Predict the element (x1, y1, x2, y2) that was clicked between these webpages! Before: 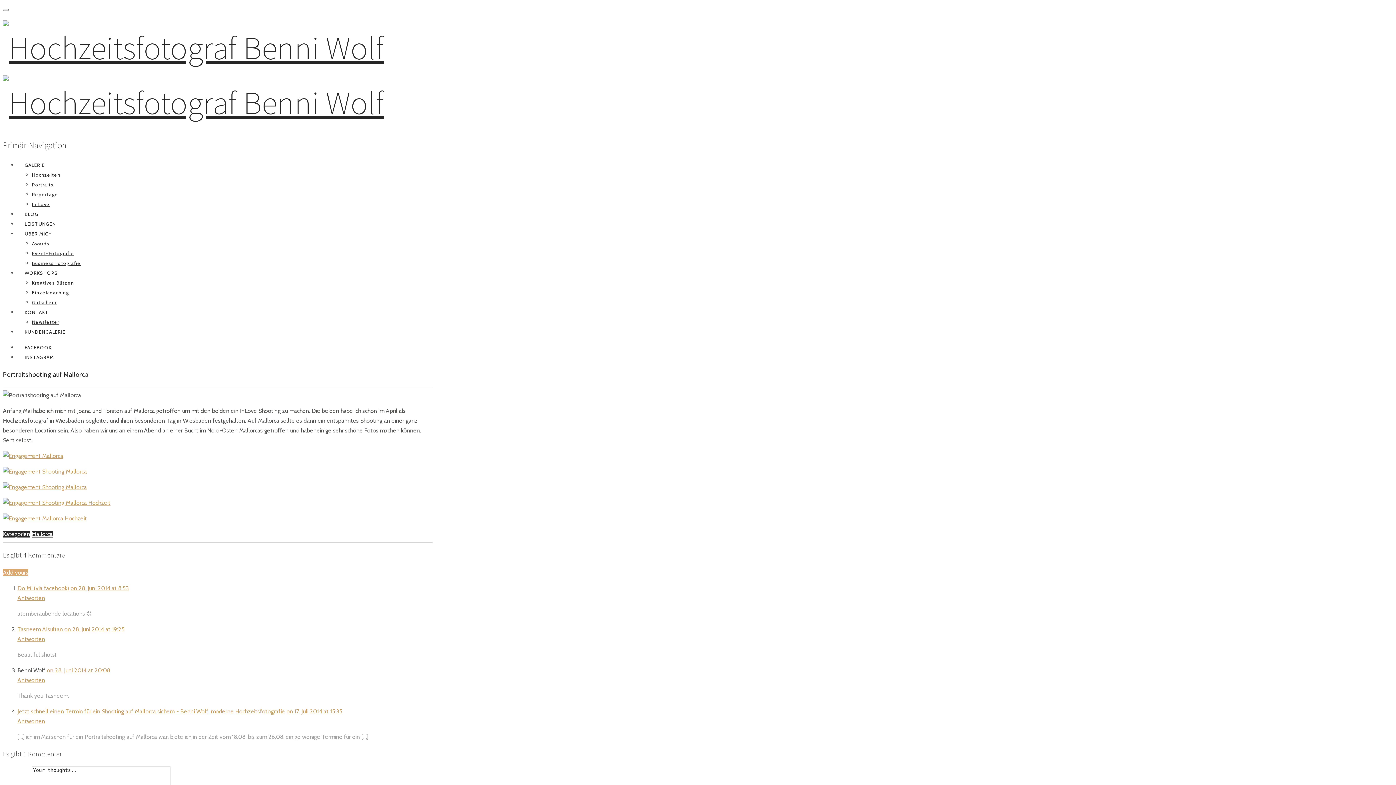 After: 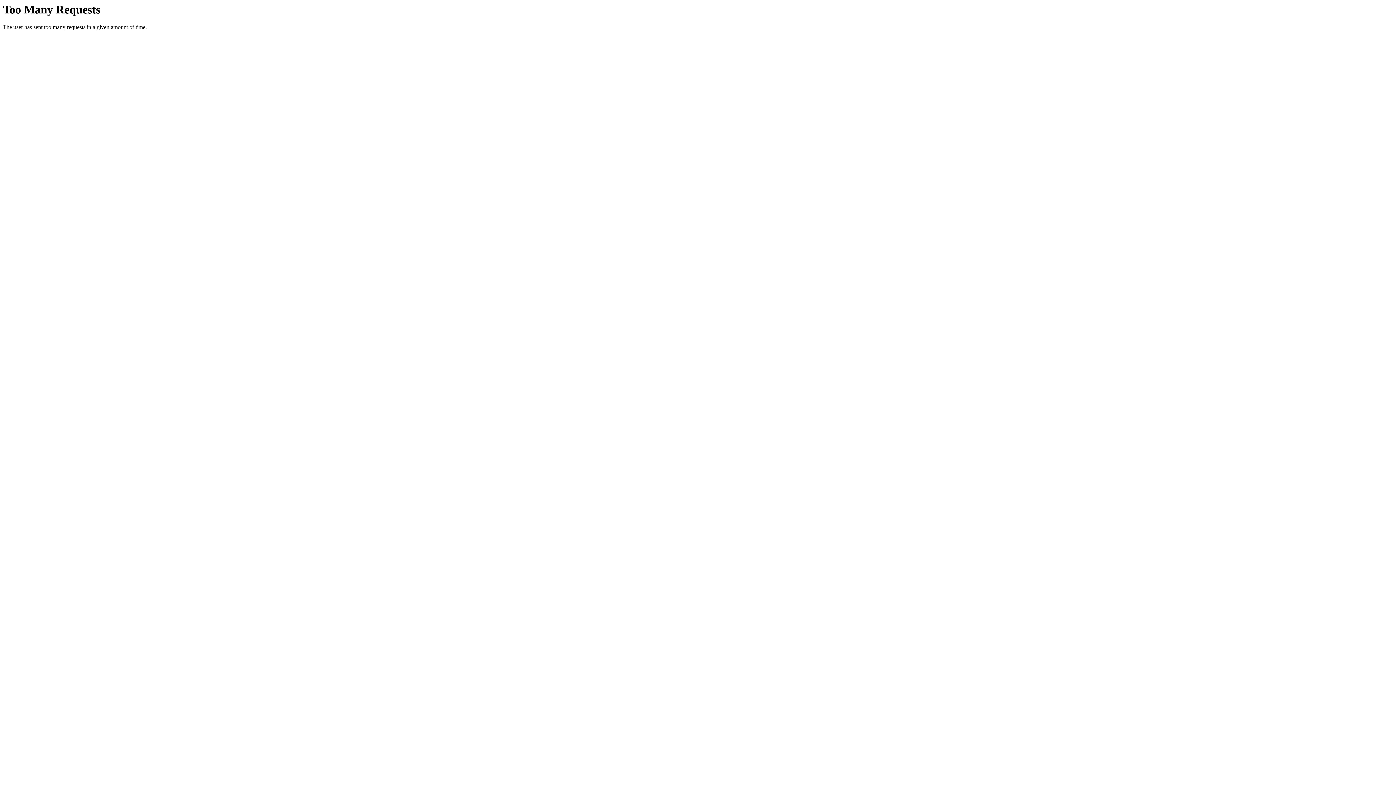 Action: bbox: (32, 250, 74, 256) label: Event-Fotografie